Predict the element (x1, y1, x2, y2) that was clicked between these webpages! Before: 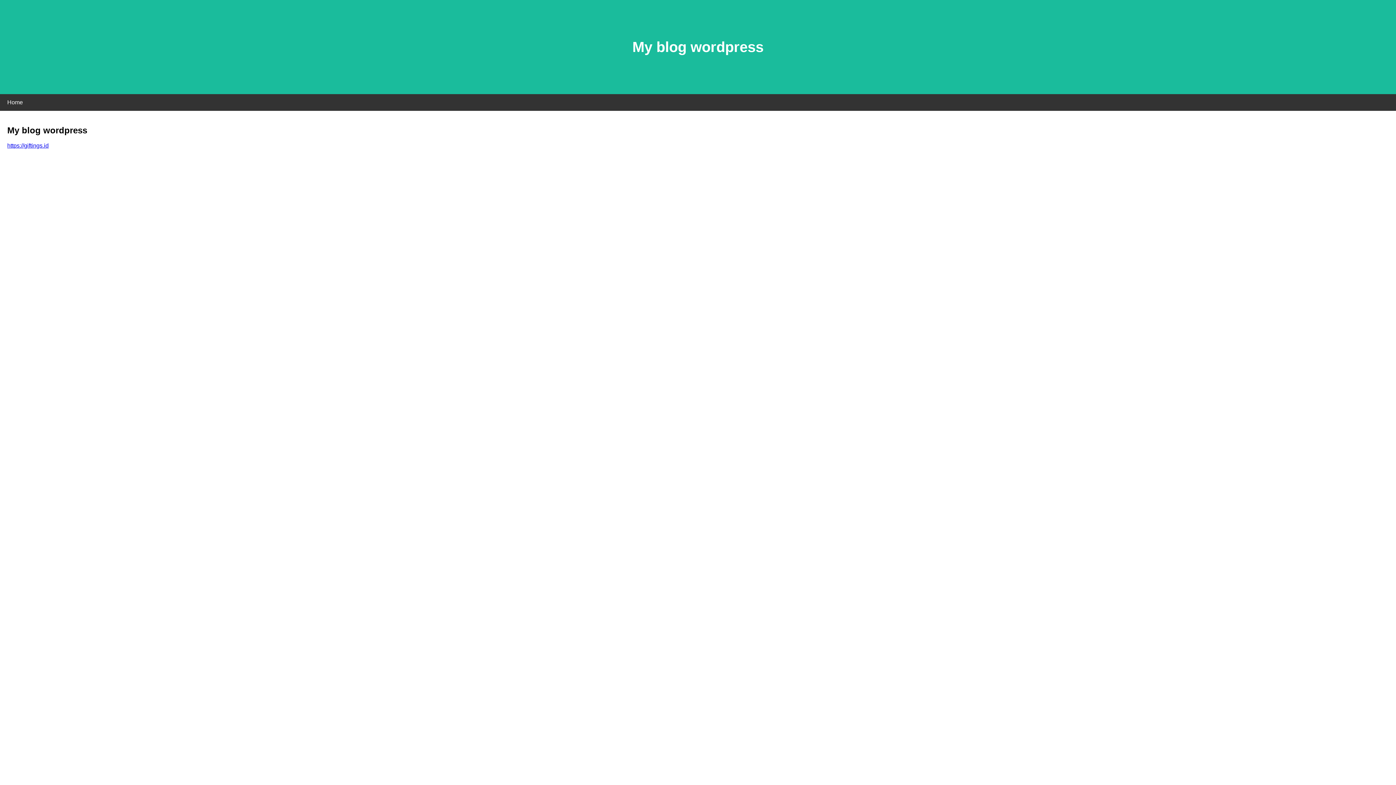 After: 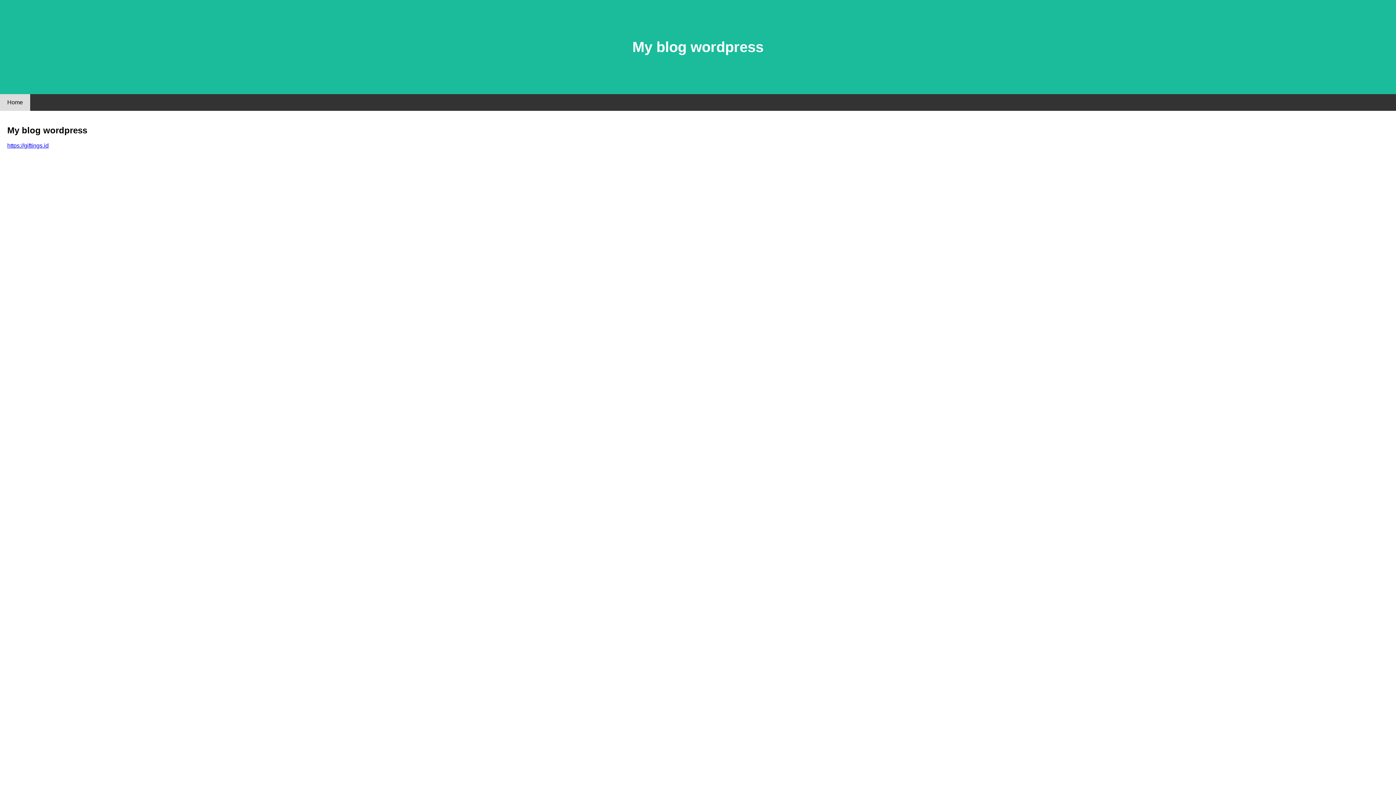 Action: bbox: (0, 94, 30, 110) label: Home